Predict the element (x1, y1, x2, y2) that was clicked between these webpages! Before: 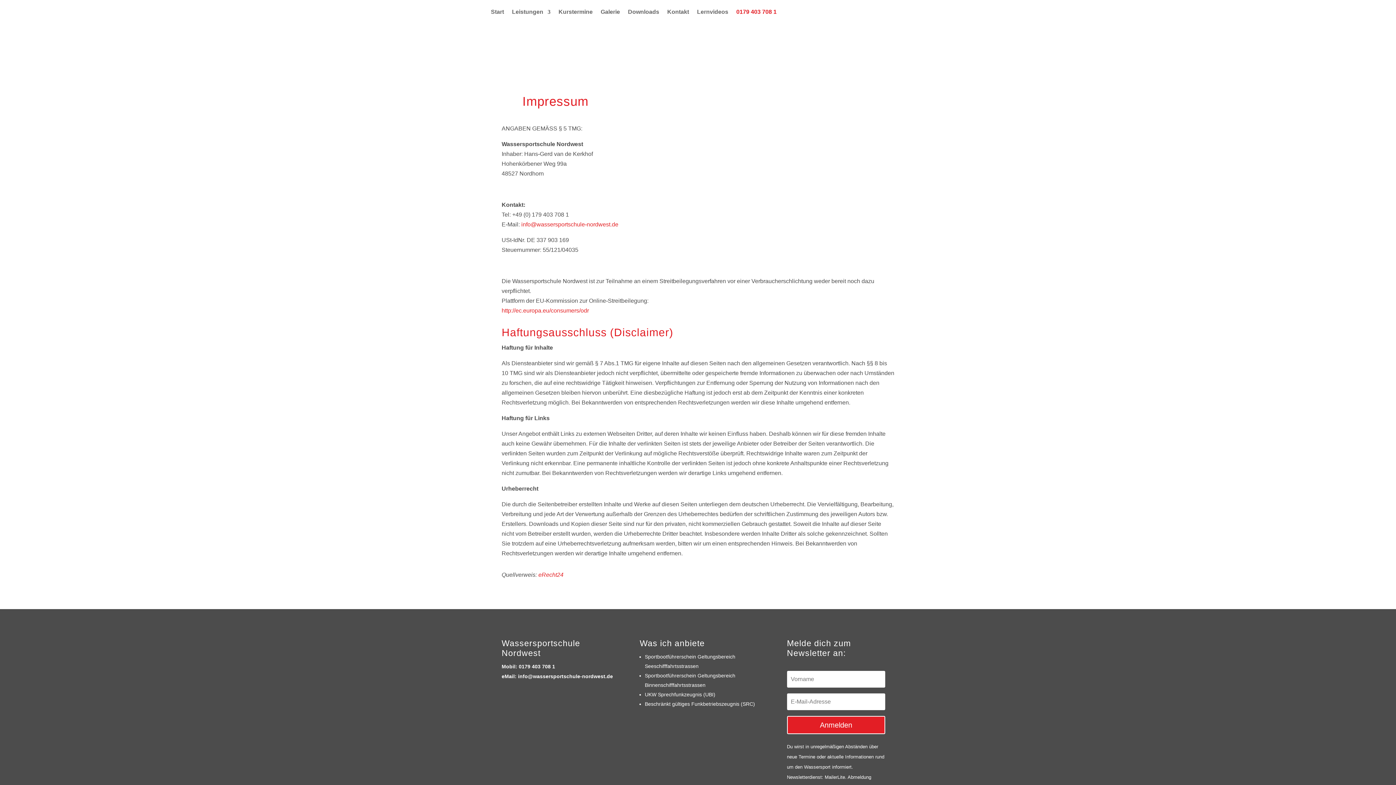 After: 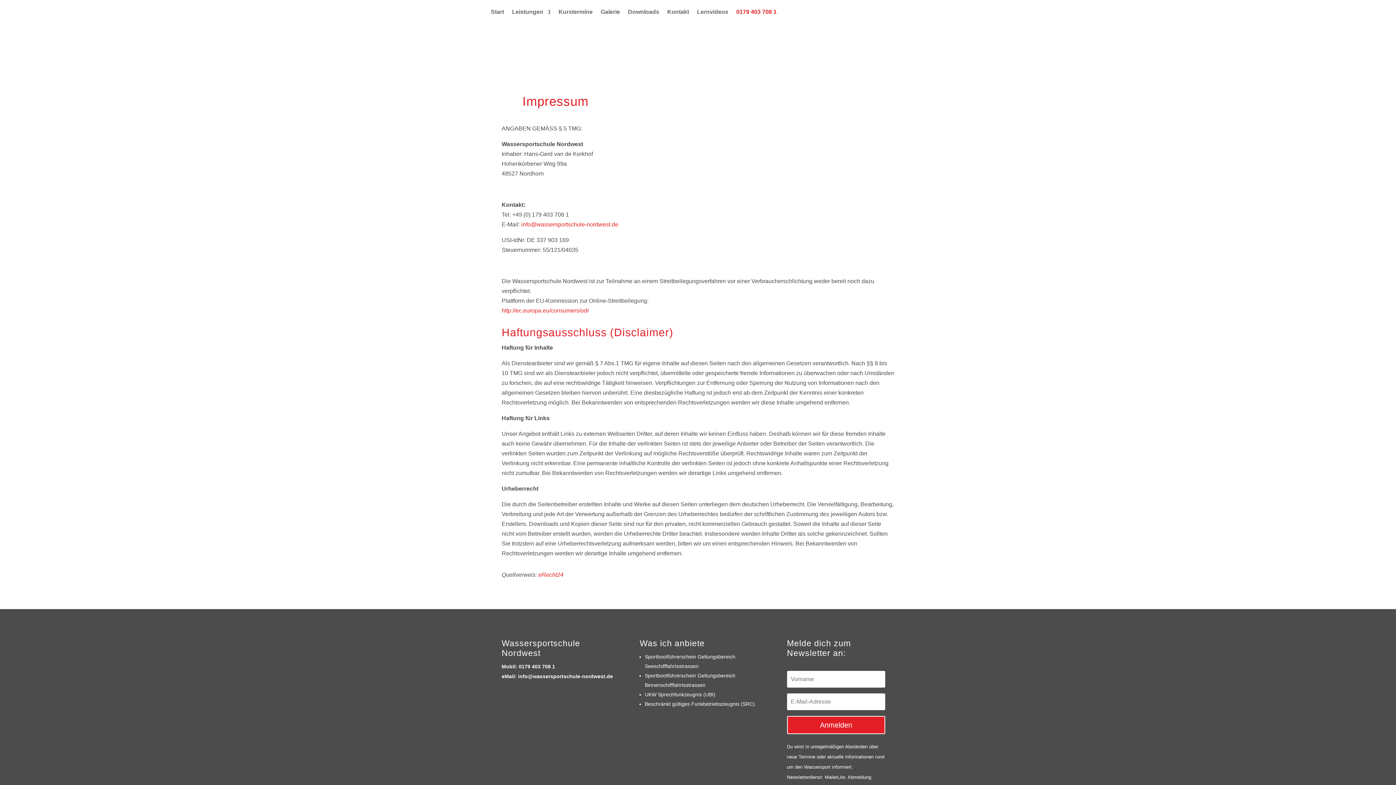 Action: label: http://ec.europa.eu/consumers/odr bbox: (501, 307, 589, 313)